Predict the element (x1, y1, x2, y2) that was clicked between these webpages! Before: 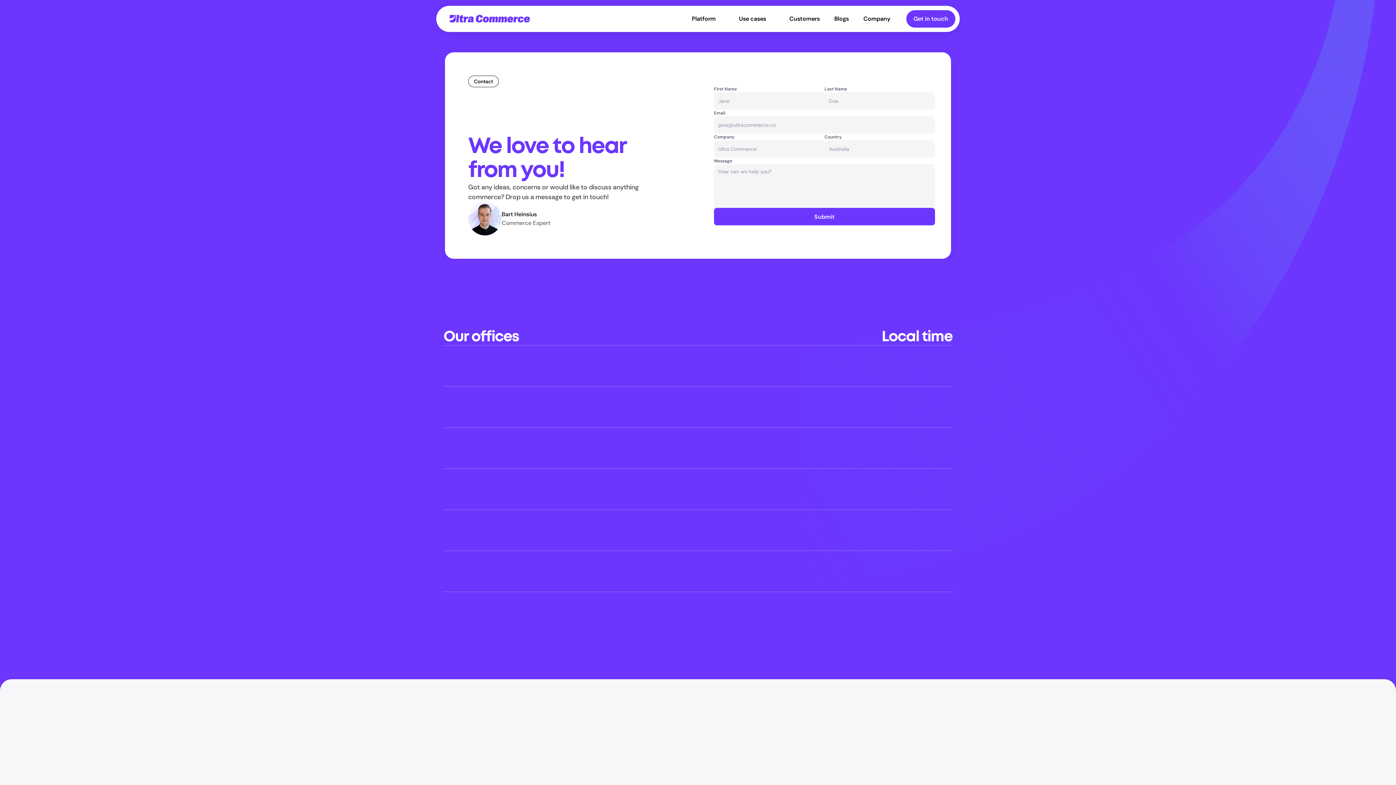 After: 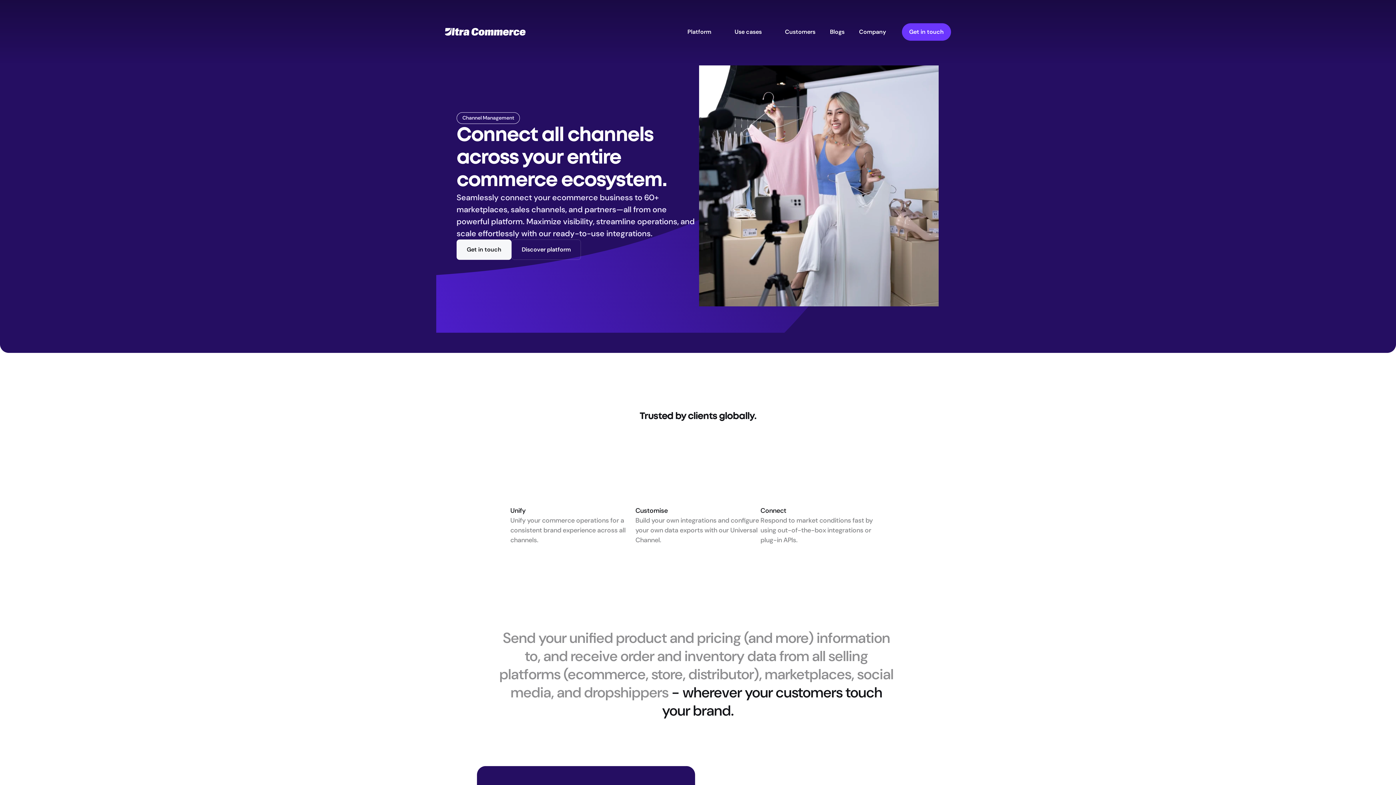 Action: bbox: (454, 770, 514, 778) label: Channel Engine